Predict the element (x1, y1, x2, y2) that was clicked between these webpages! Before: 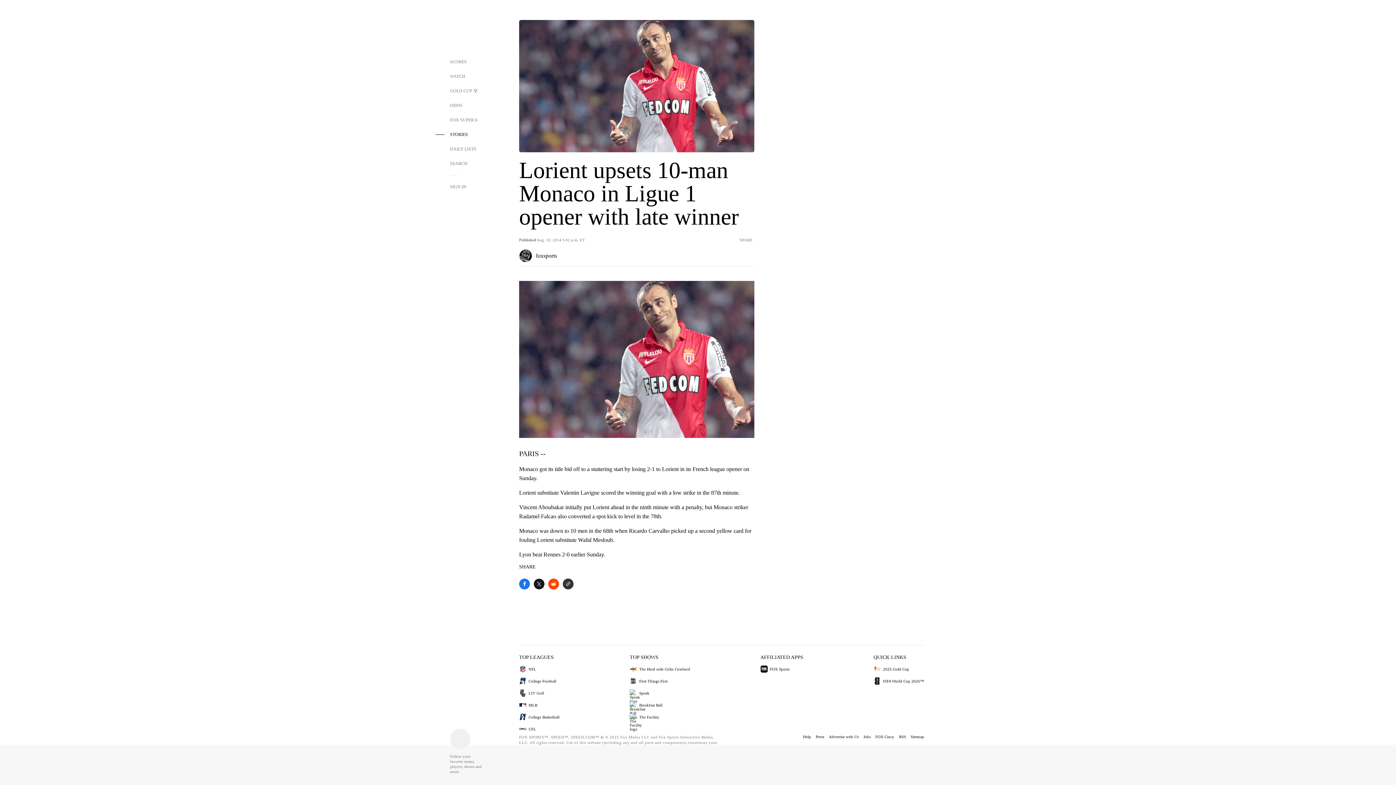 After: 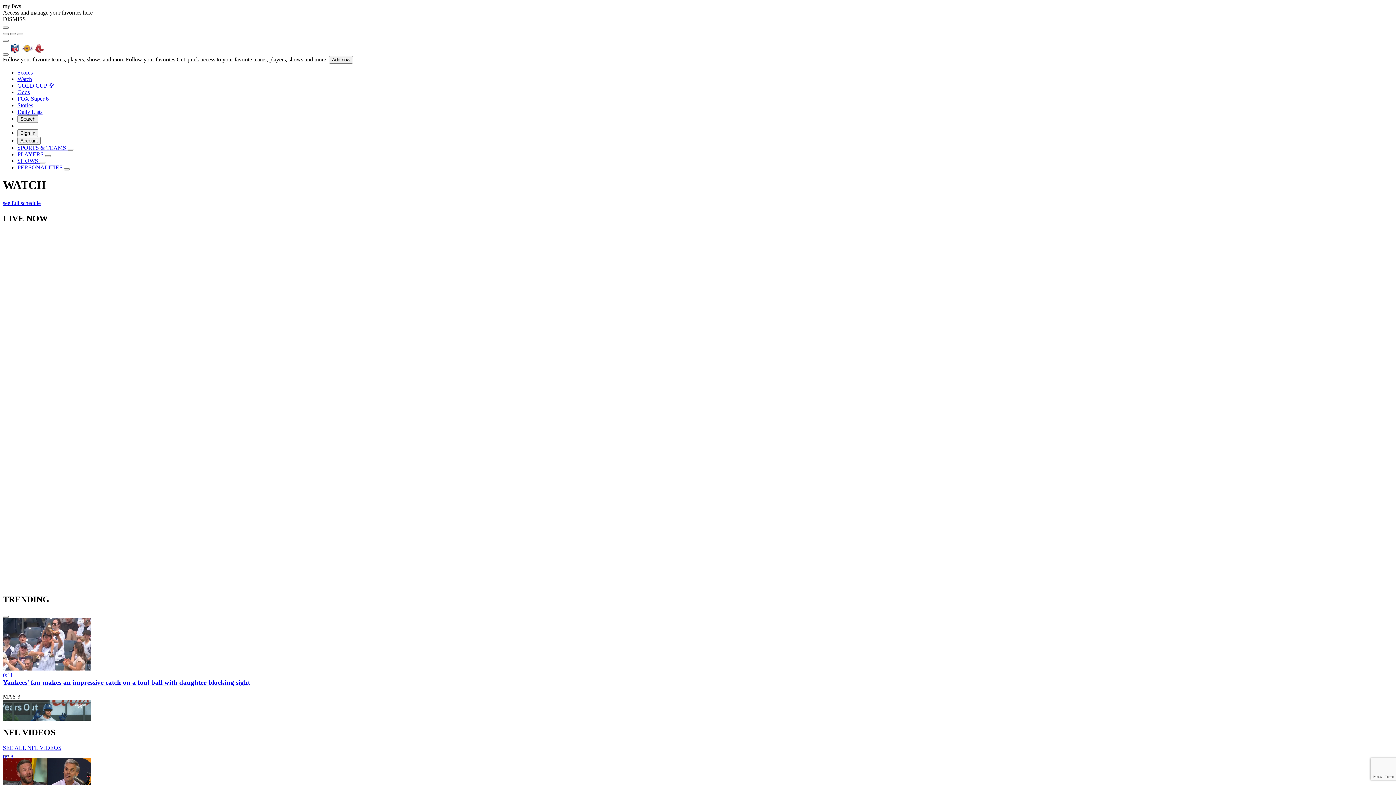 Action: label: WATCH bbox: (435, 69, 482, 83)